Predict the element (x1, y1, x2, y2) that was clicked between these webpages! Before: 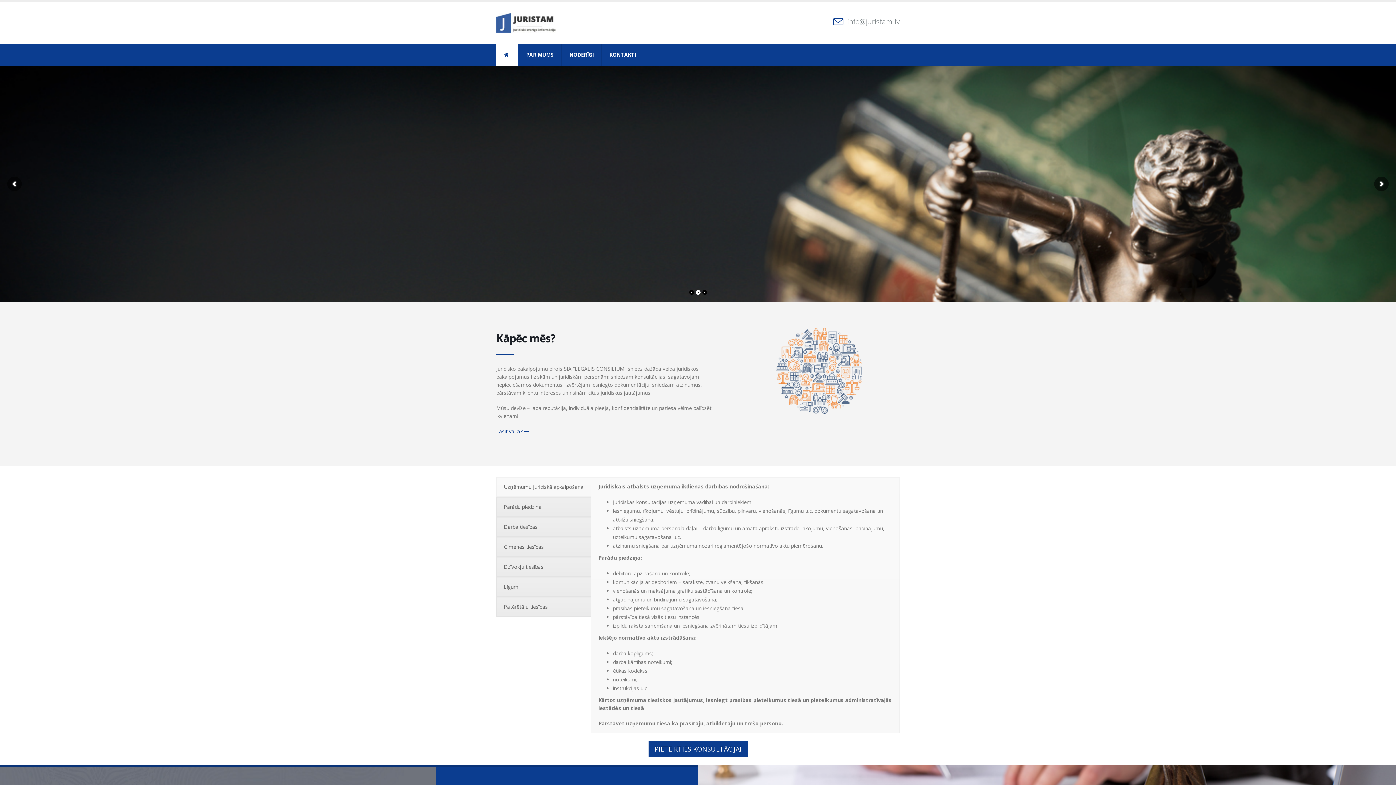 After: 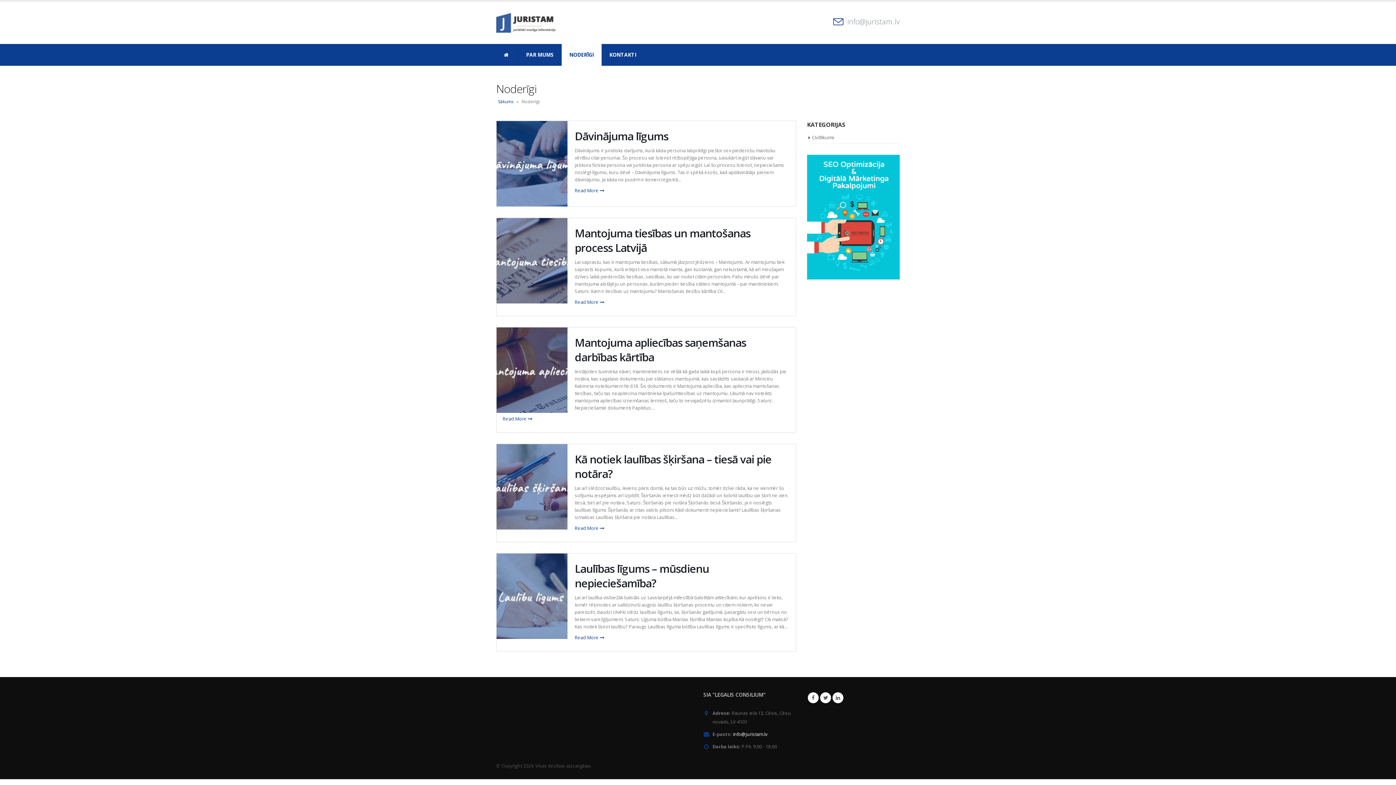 Action: label: NODERĪGI bbox: (561, 44, 601, 65)